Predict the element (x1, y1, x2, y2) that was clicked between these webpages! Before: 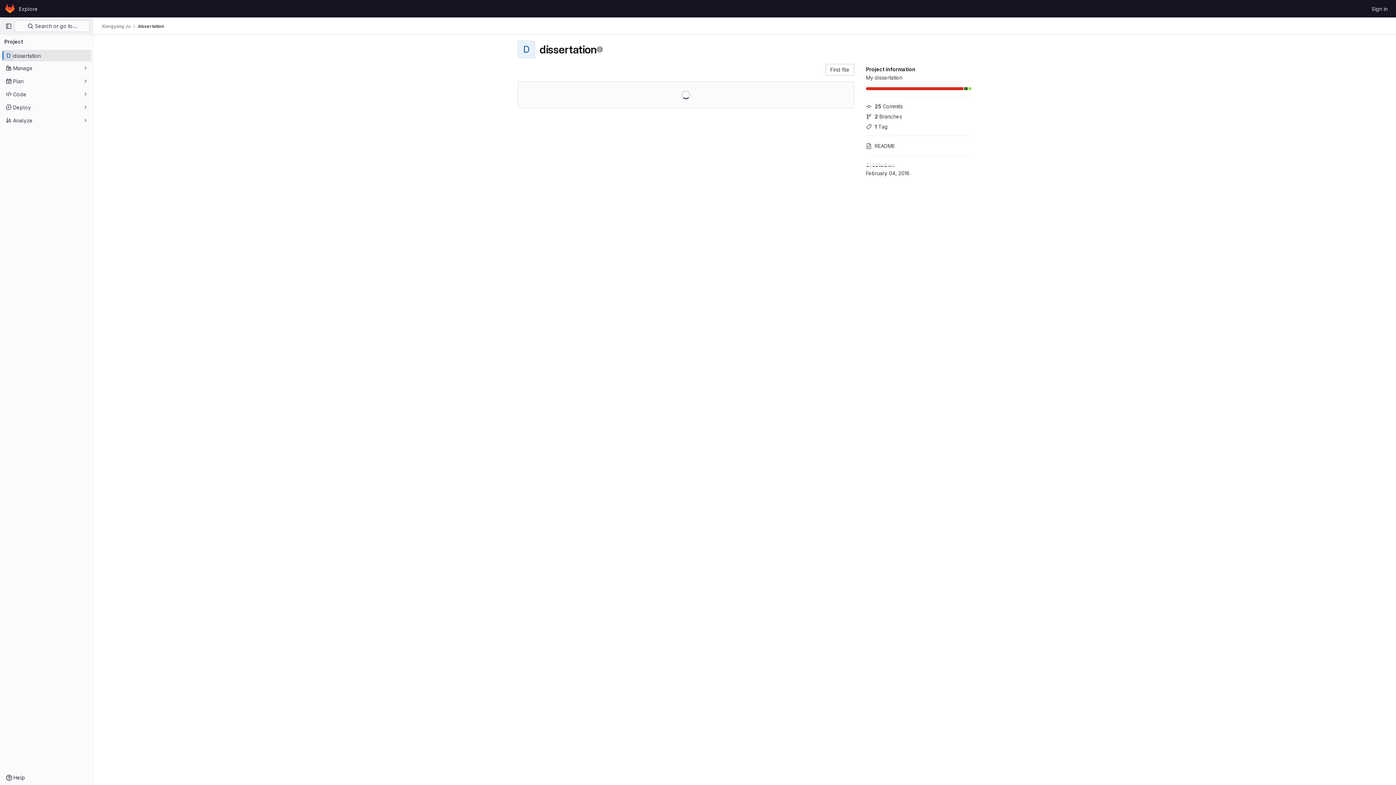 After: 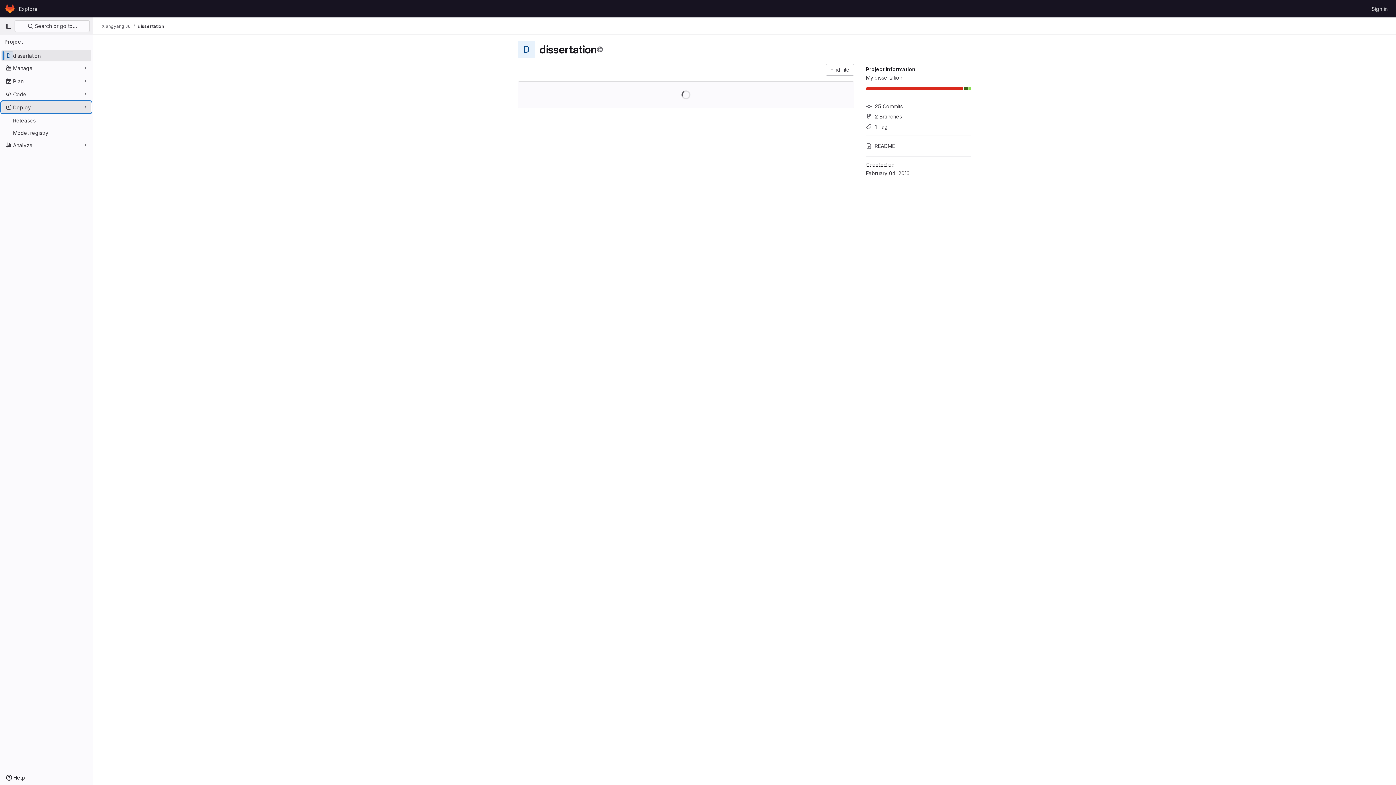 Action: bbox: (1, 101, 91, 113) label: Deploy